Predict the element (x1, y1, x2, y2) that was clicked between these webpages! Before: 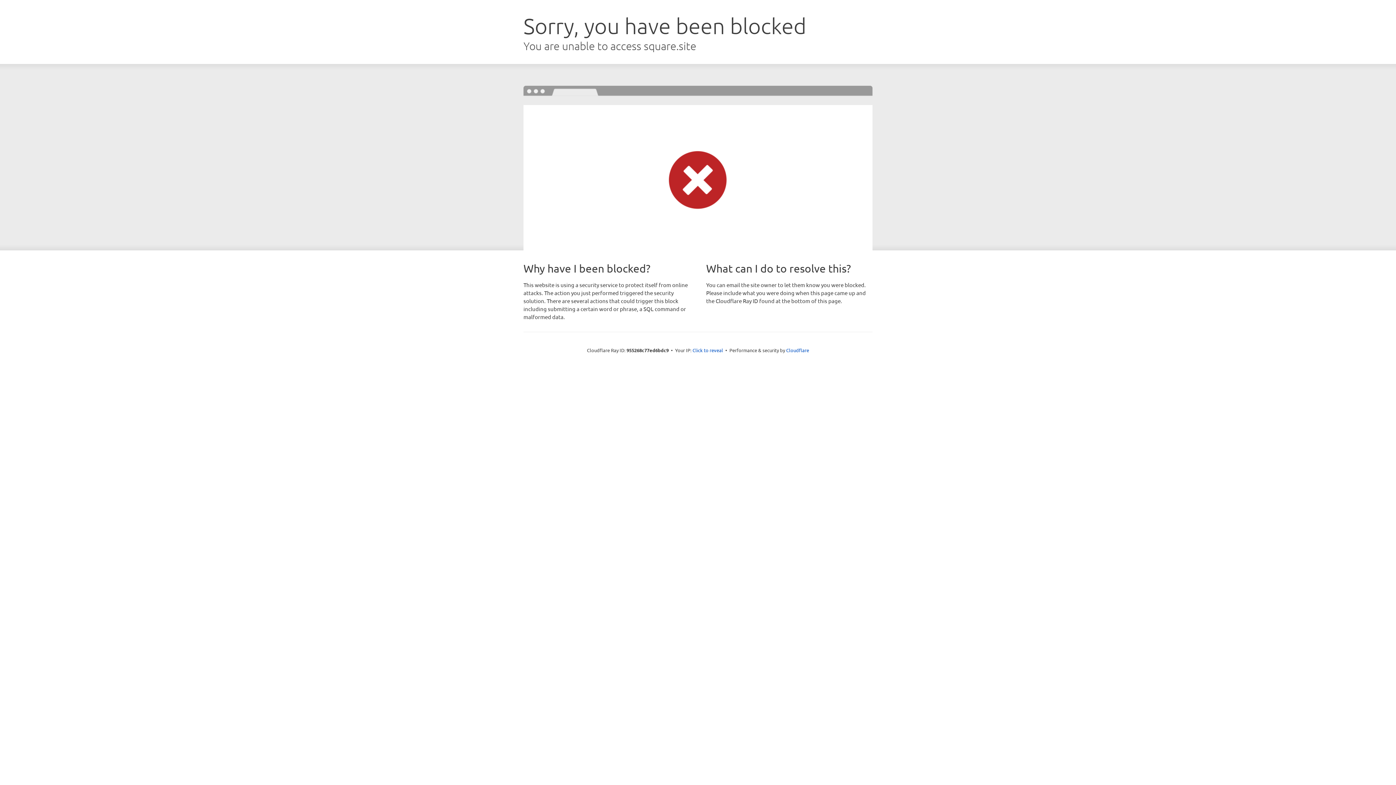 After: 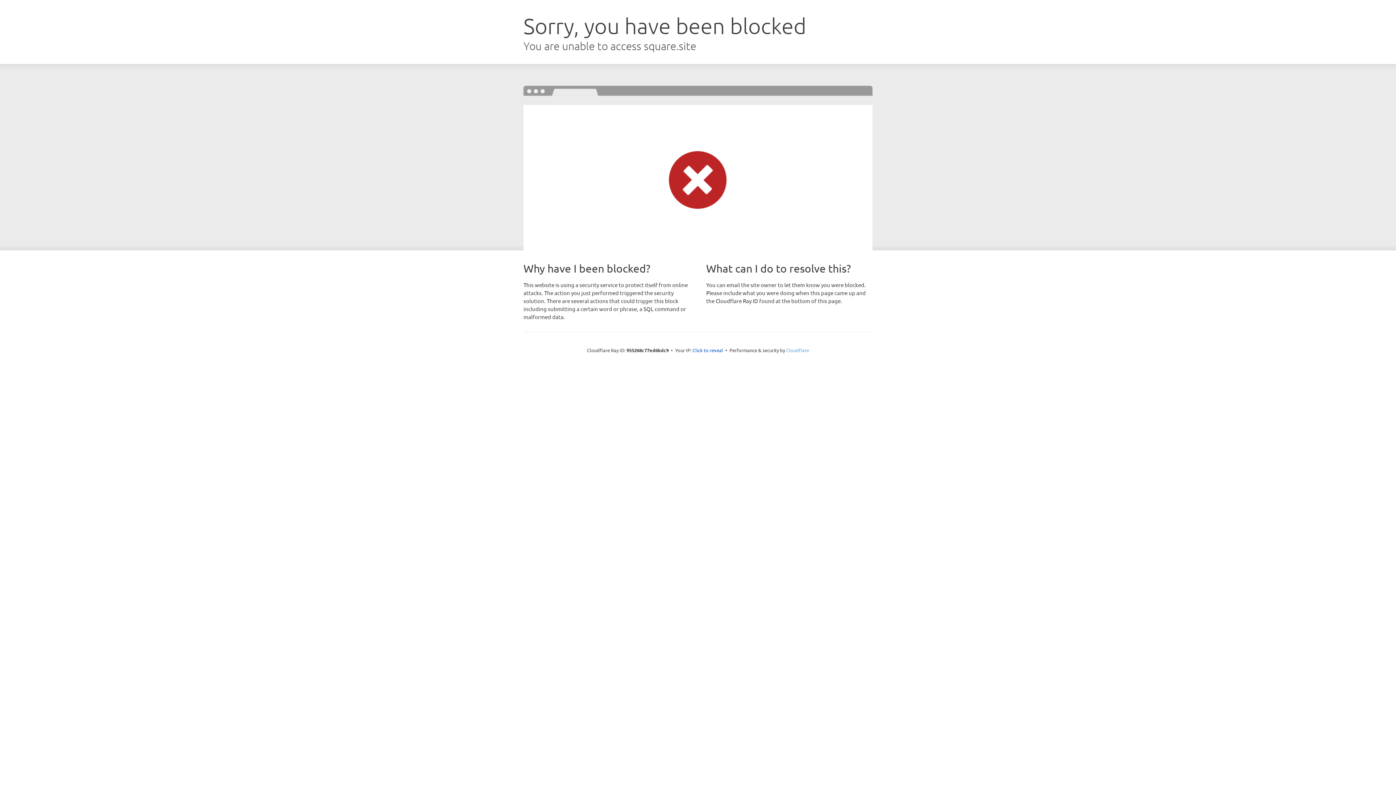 Action: bbox: (786, 347, 809, 353) label: Cloudflare